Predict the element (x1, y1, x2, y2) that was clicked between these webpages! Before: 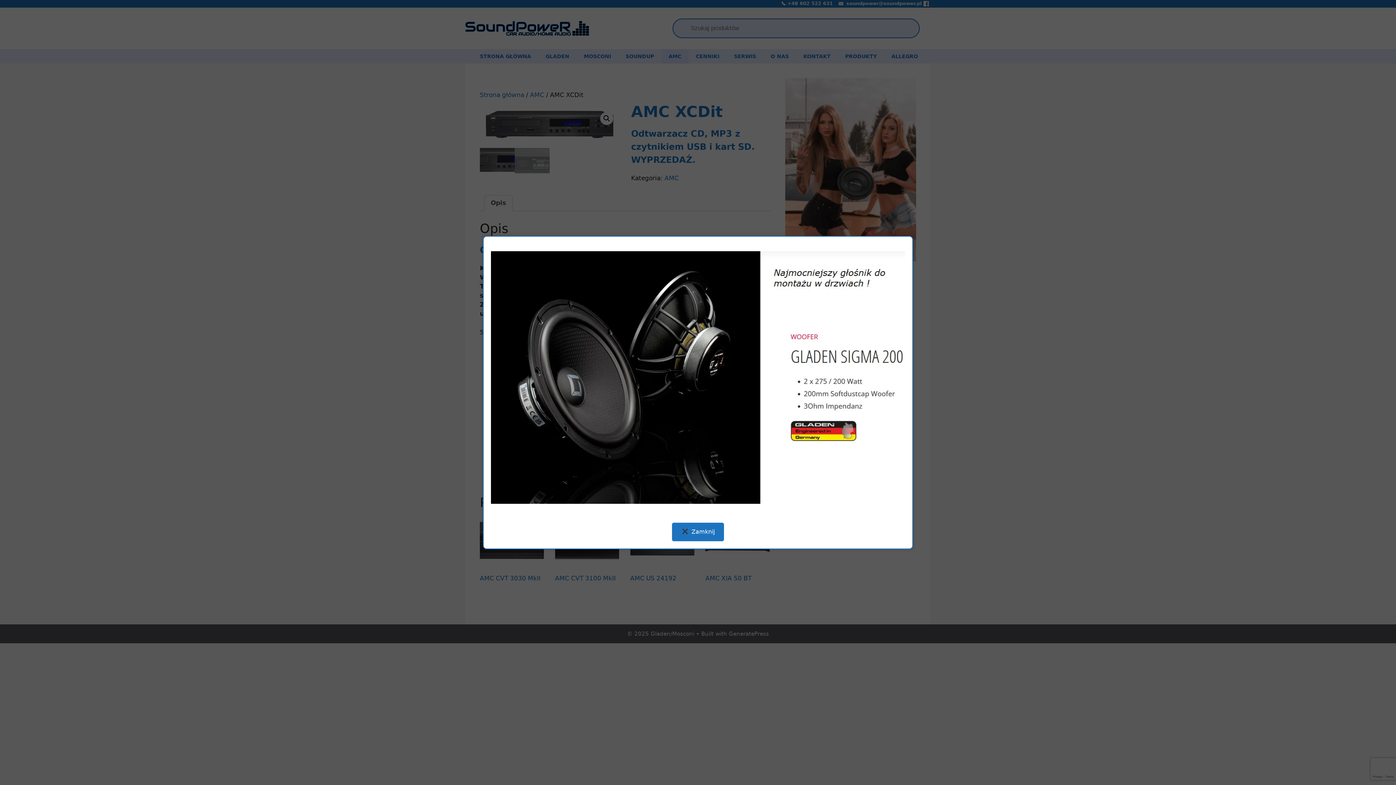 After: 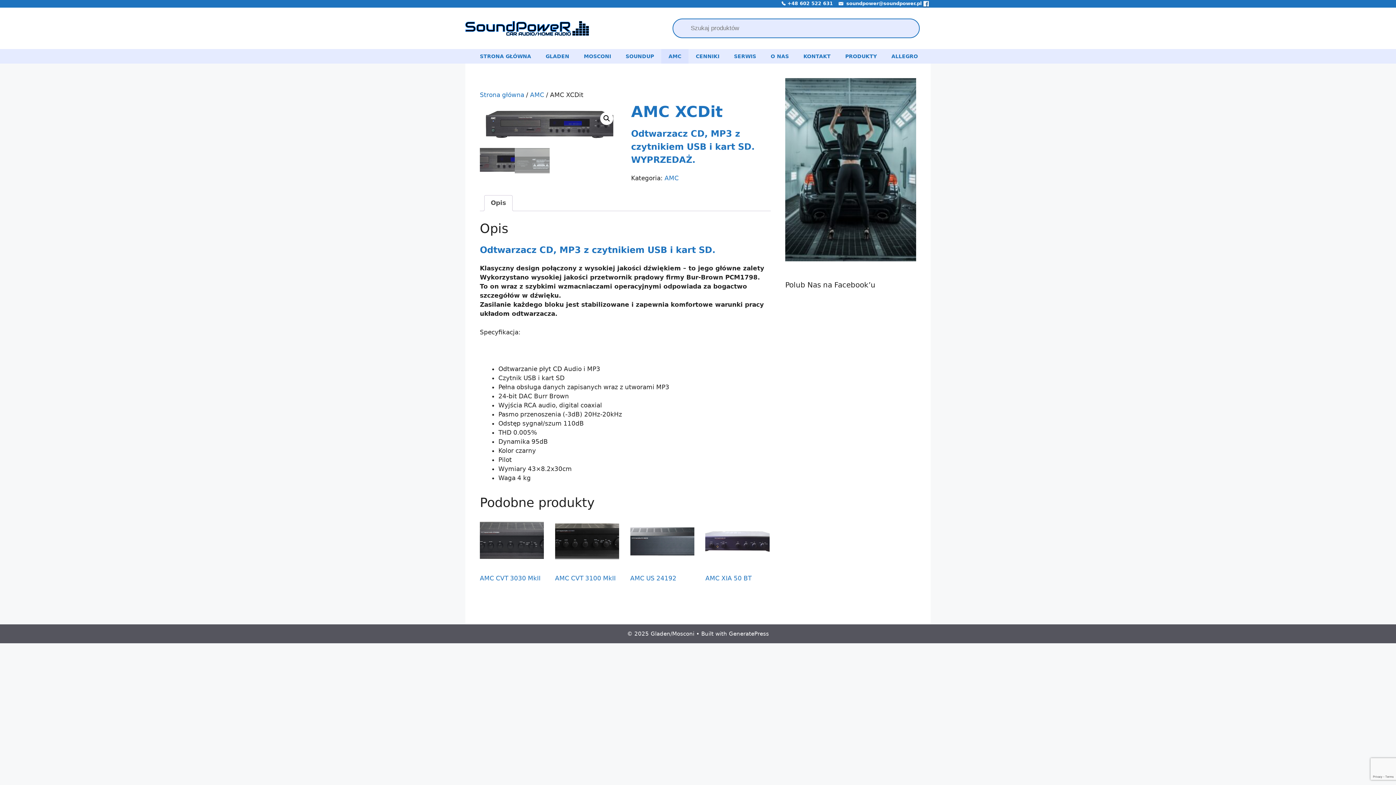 Action: bbox: (672, 528, 724, 535) label: 


Zamknij

